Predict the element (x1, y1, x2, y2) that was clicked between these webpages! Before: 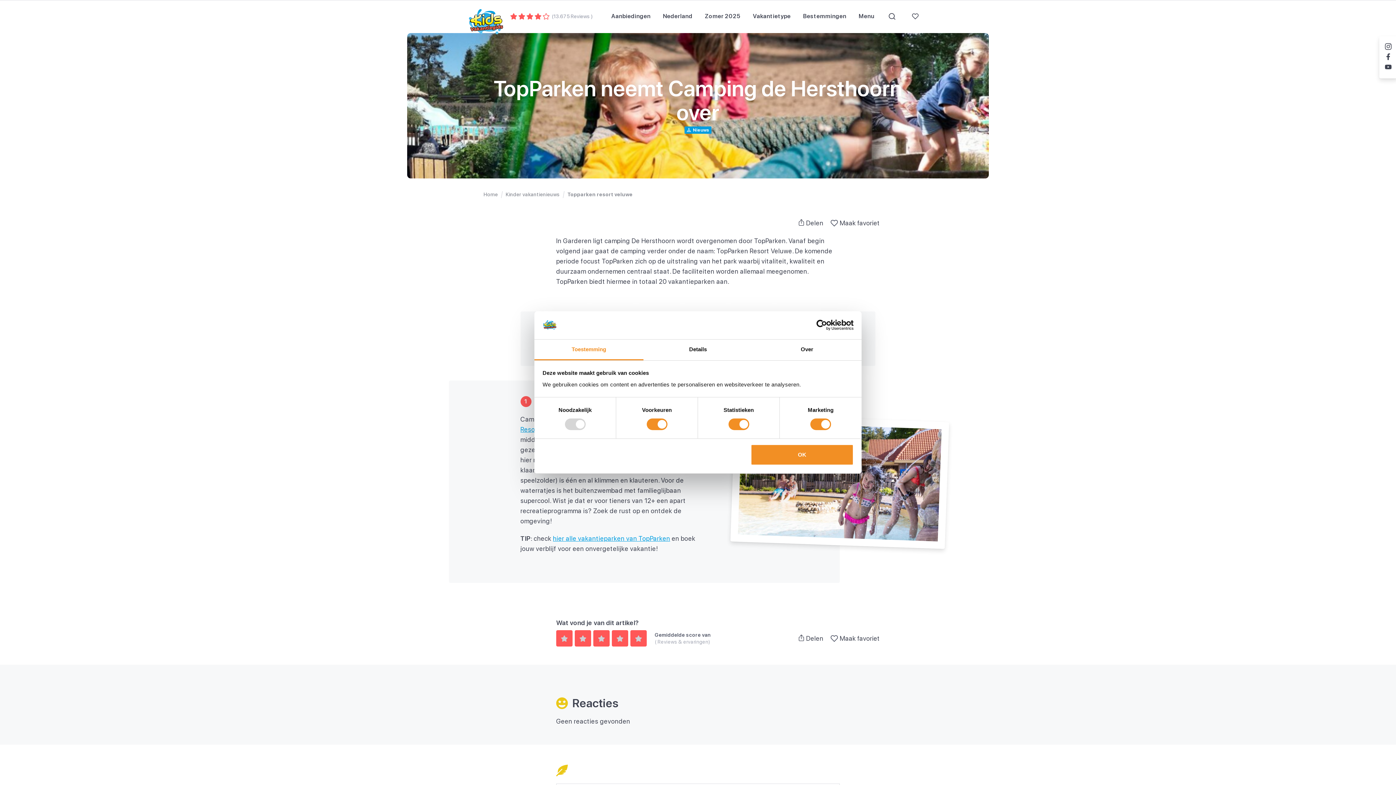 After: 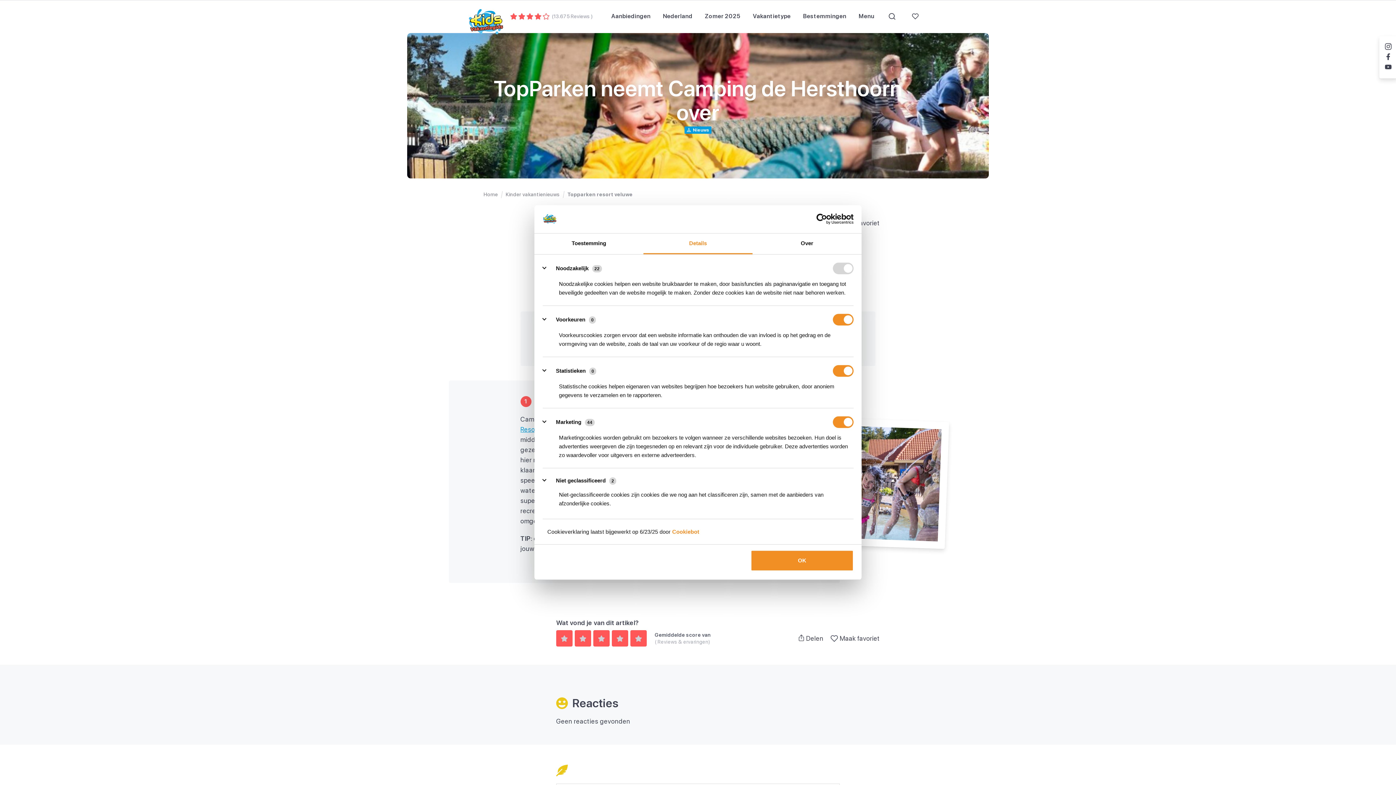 Action: label: Details bbox: (643, 339, 752, 360)